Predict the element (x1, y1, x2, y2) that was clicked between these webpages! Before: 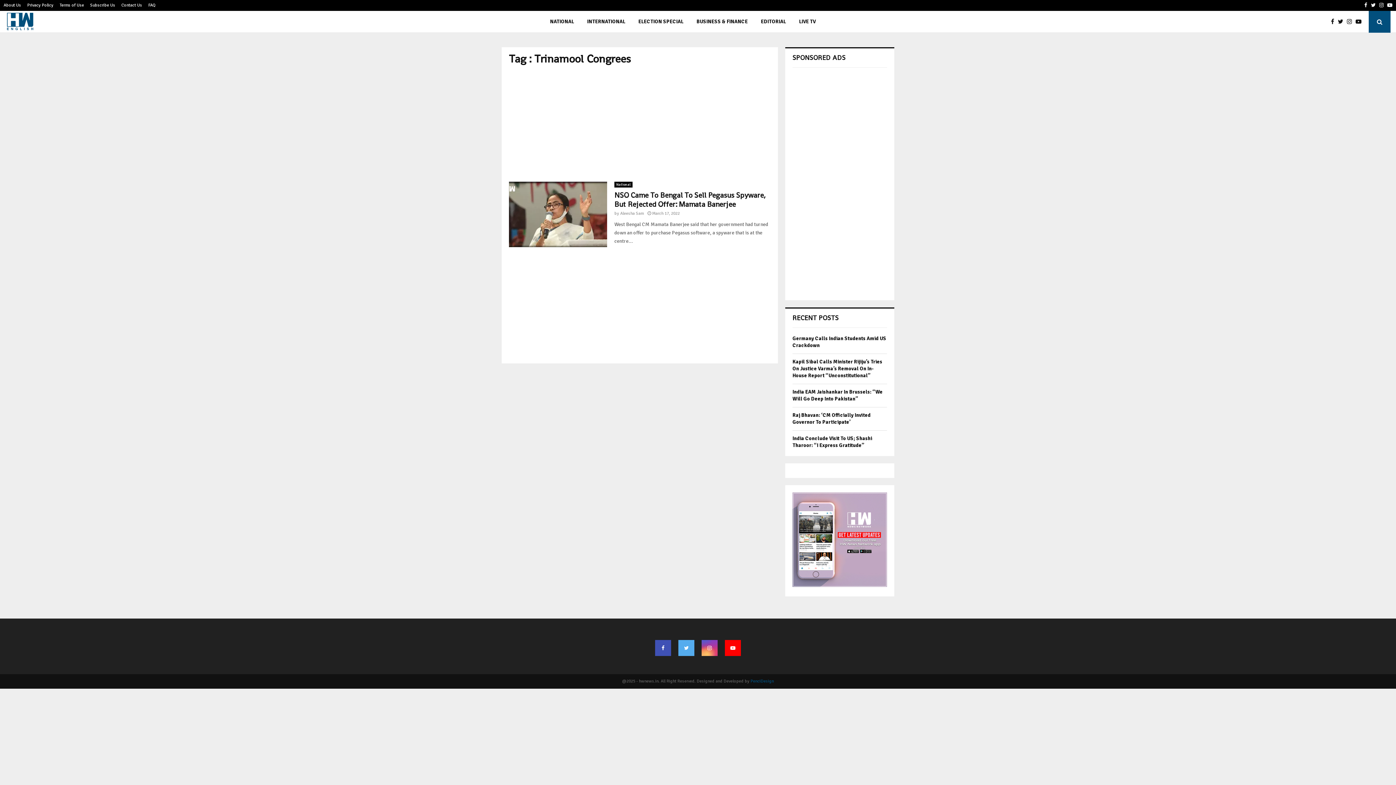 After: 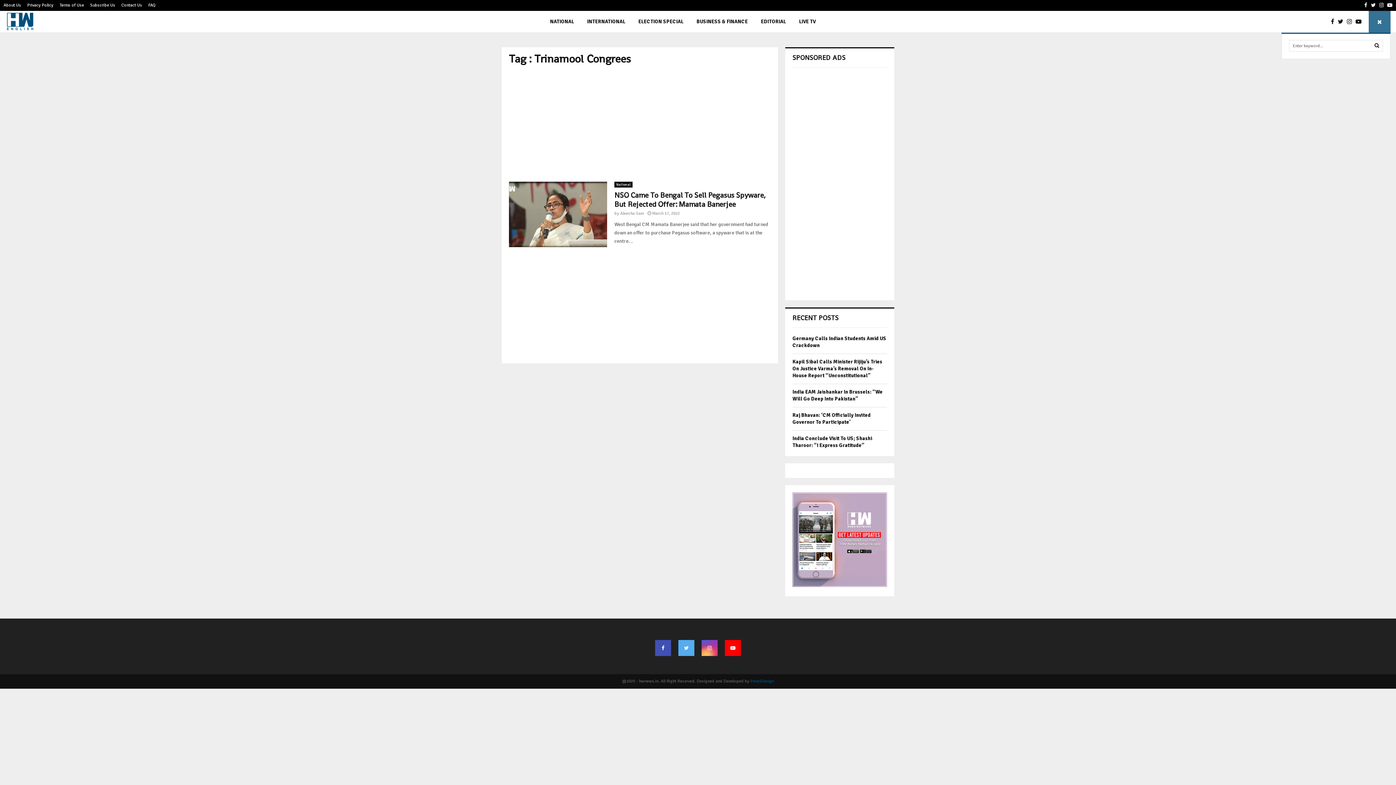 Action: bbox: (1369, 10, 1390, 32)